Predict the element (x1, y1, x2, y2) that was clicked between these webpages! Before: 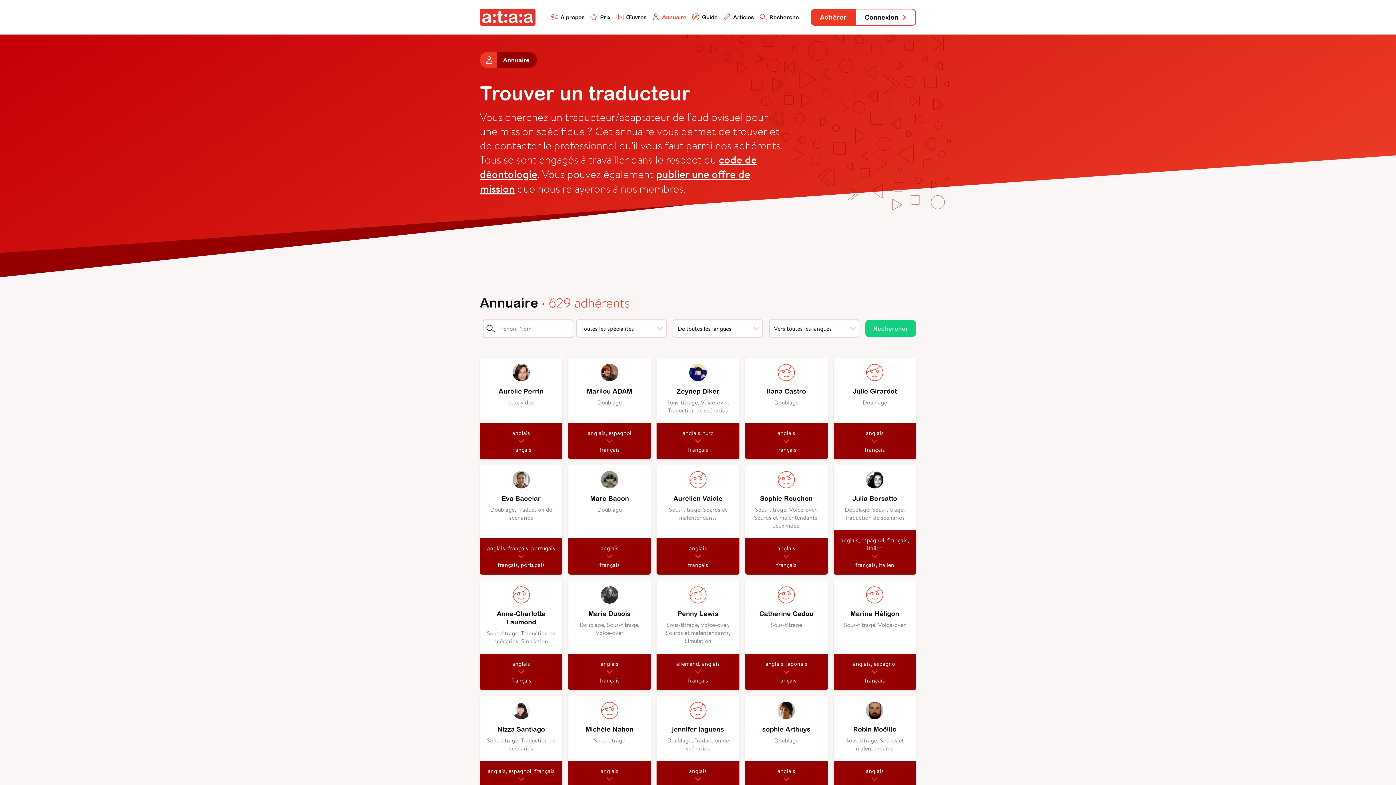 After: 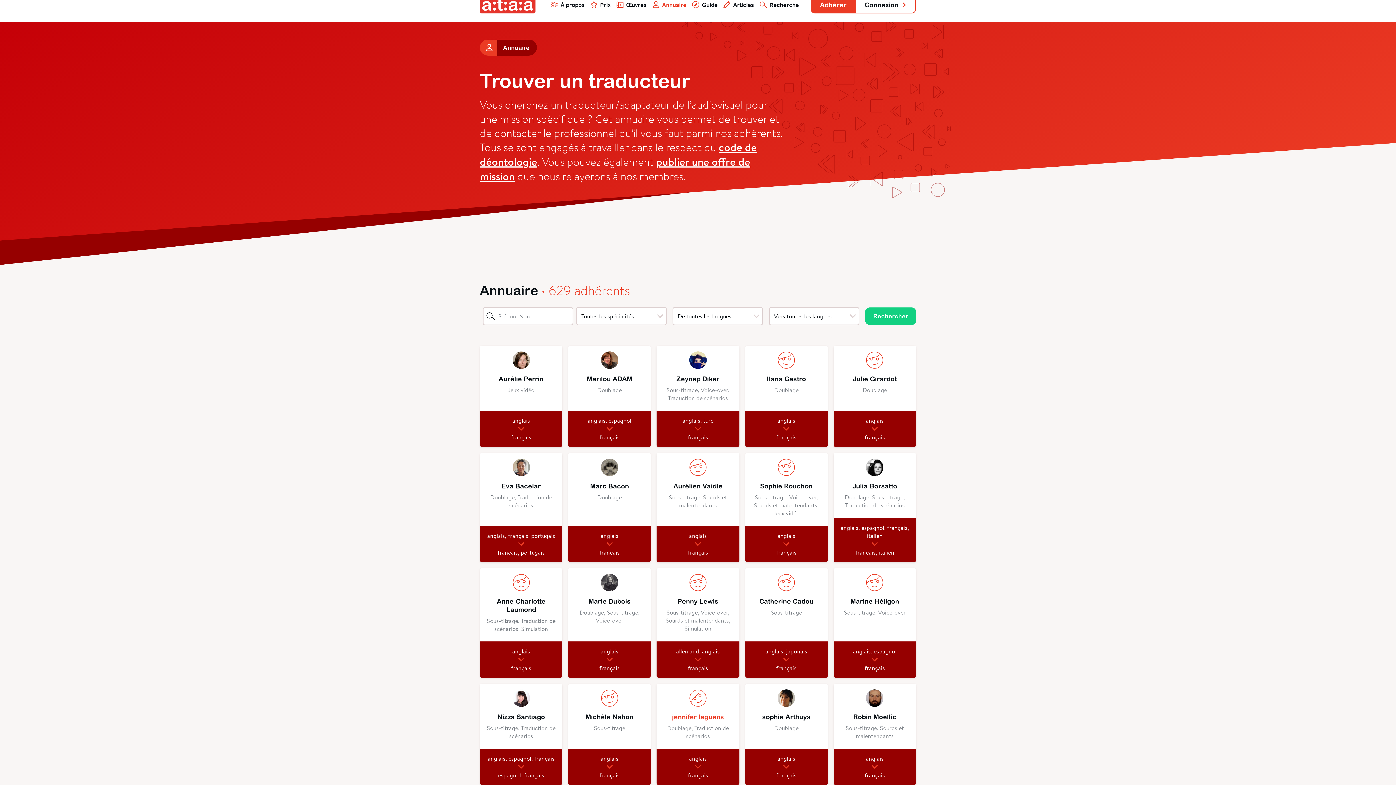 Action: label: jennifer laguens
Doublage, Traduction de scénarios
anglais
français bbox: (656, 696, 739, 797)